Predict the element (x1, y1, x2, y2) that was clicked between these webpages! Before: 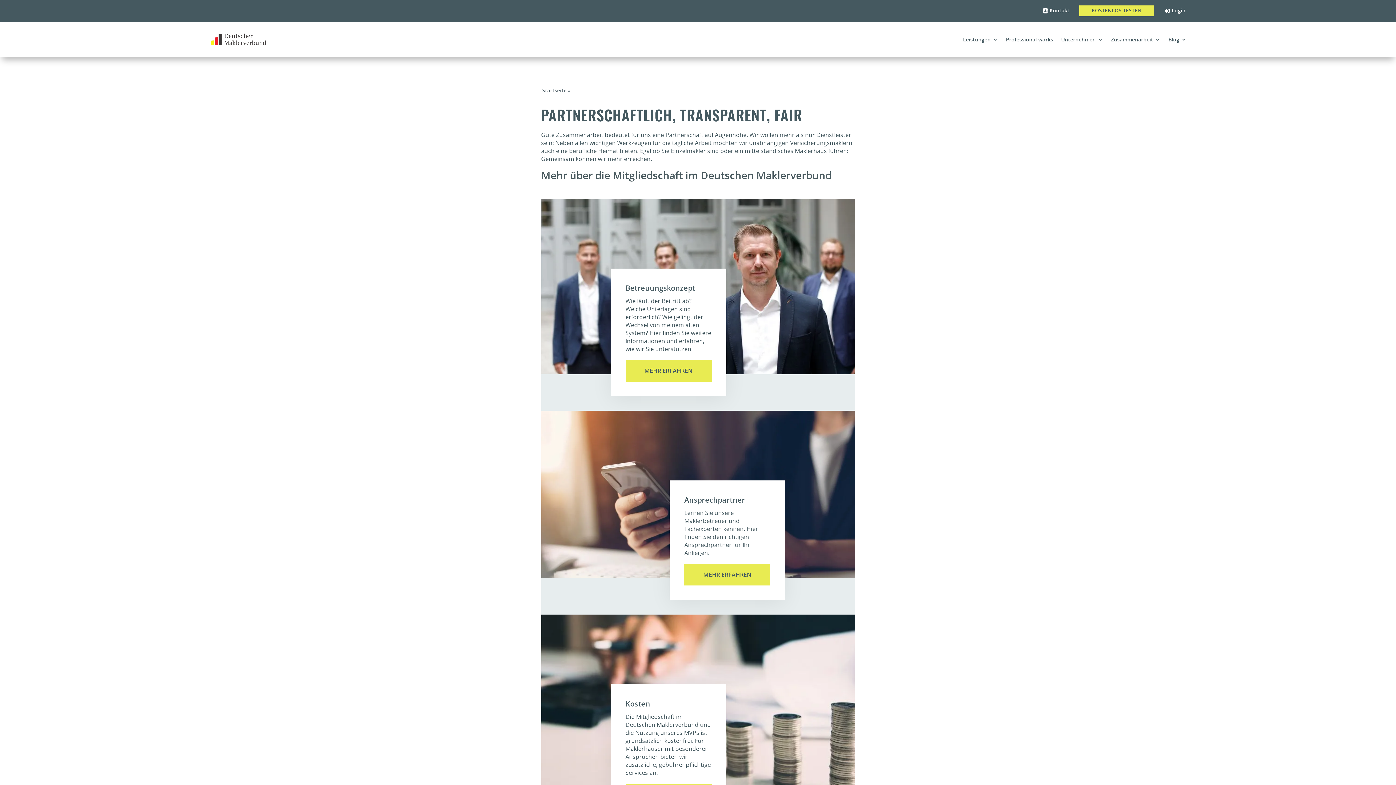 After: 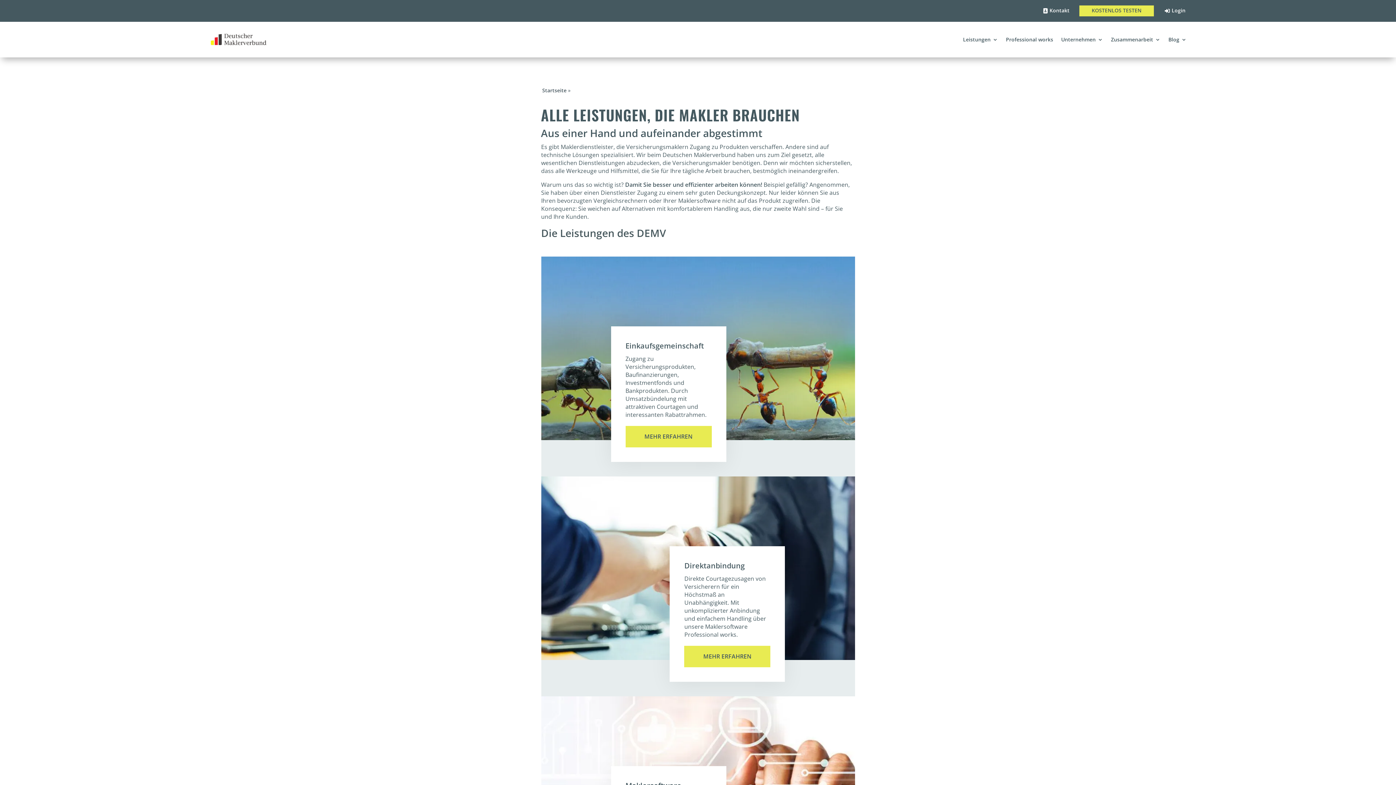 Action: bbox: (963, 37, 998, 45) label: Leistungen